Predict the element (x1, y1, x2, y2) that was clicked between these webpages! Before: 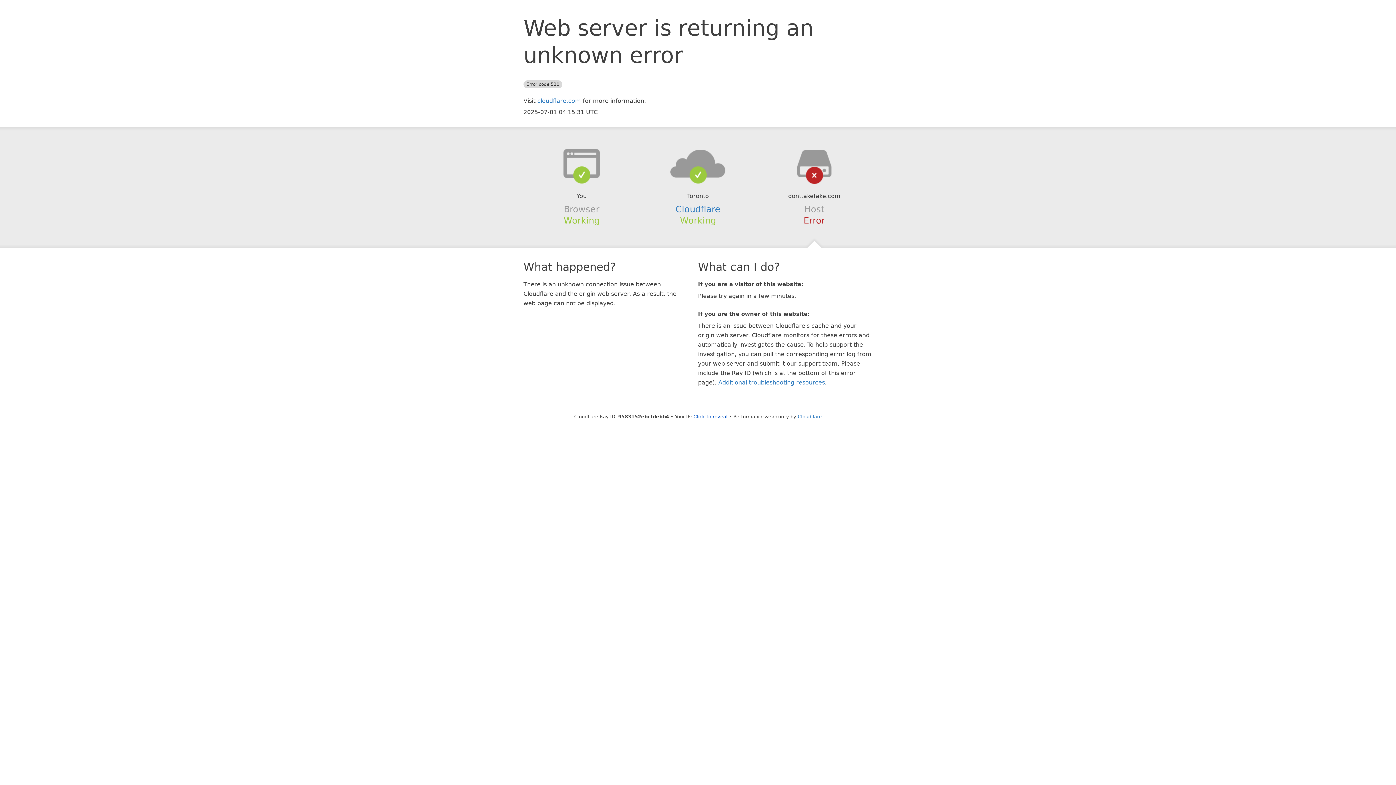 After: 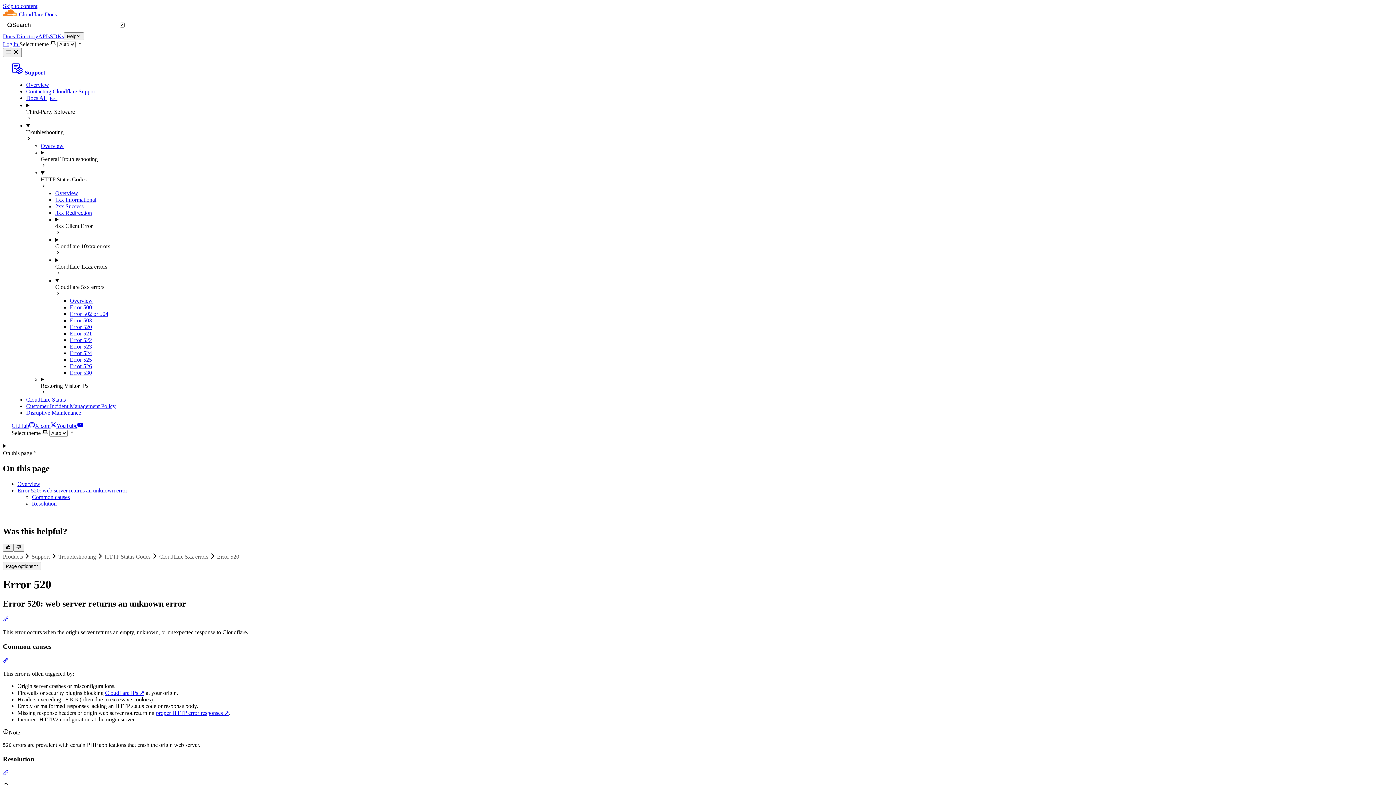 Action: label: Additional troubleshooting resources bbox: (718, 379, 825, 386)